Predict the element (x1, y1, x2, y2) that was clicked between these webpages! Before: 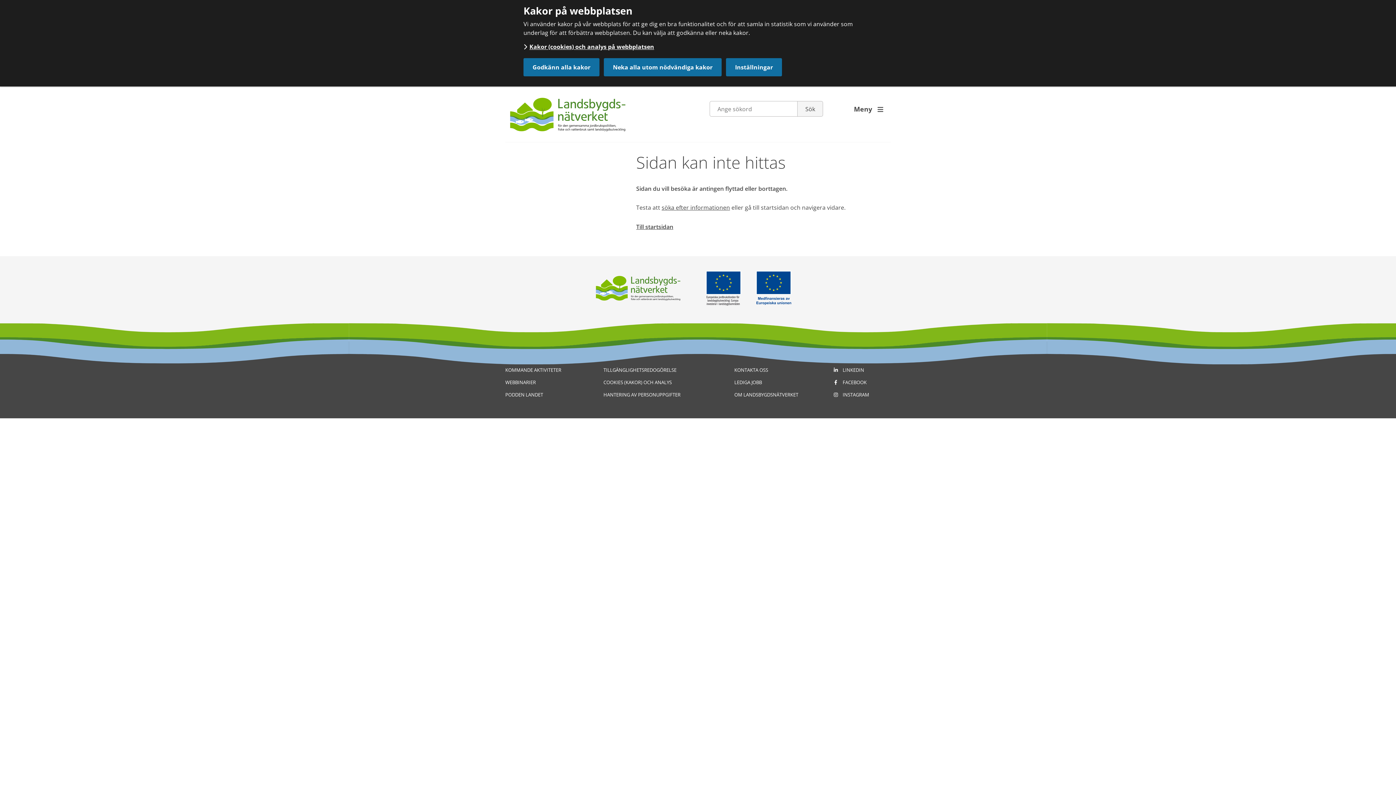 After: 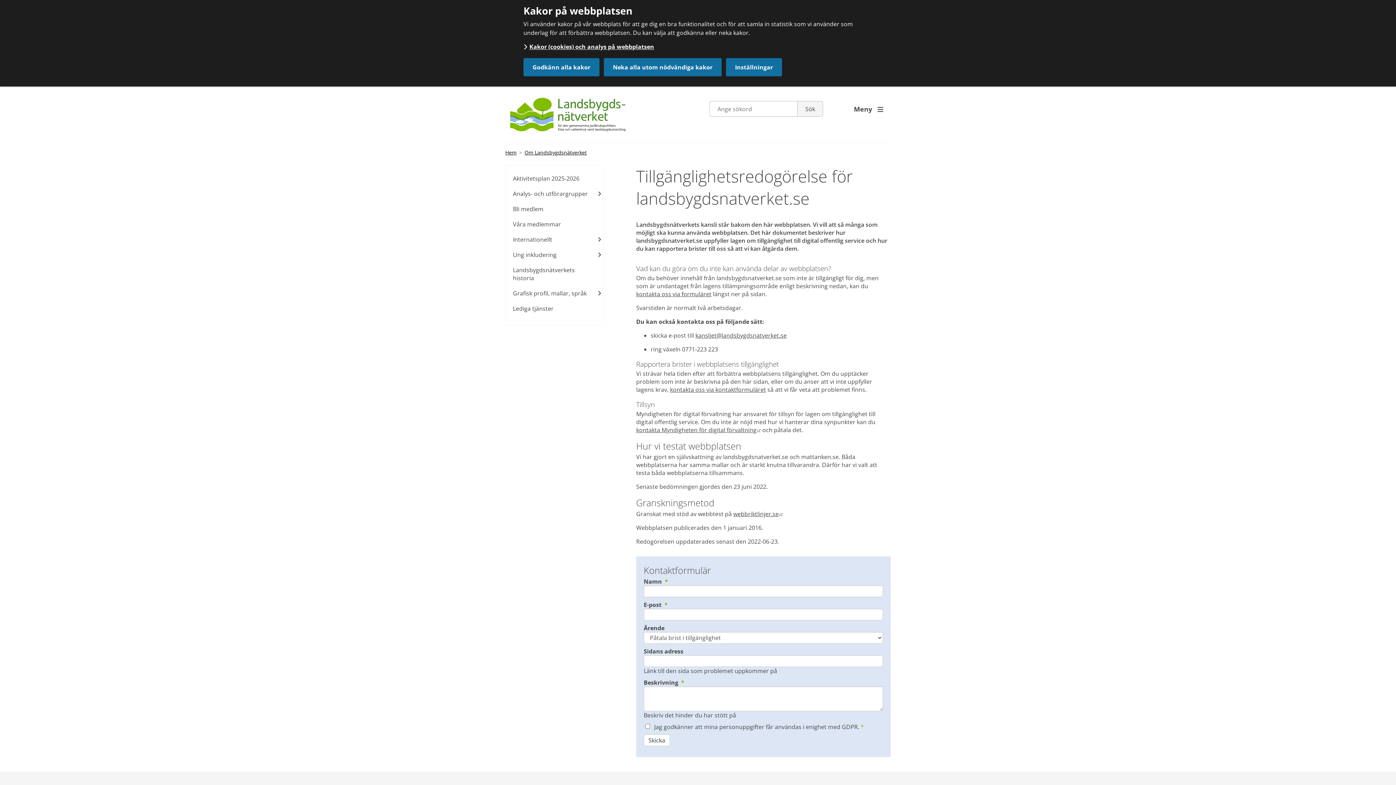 Action: label: TILLGÄNGLIGHETSREDOGÖRELSE bbox: (603, 366, 676, 373)